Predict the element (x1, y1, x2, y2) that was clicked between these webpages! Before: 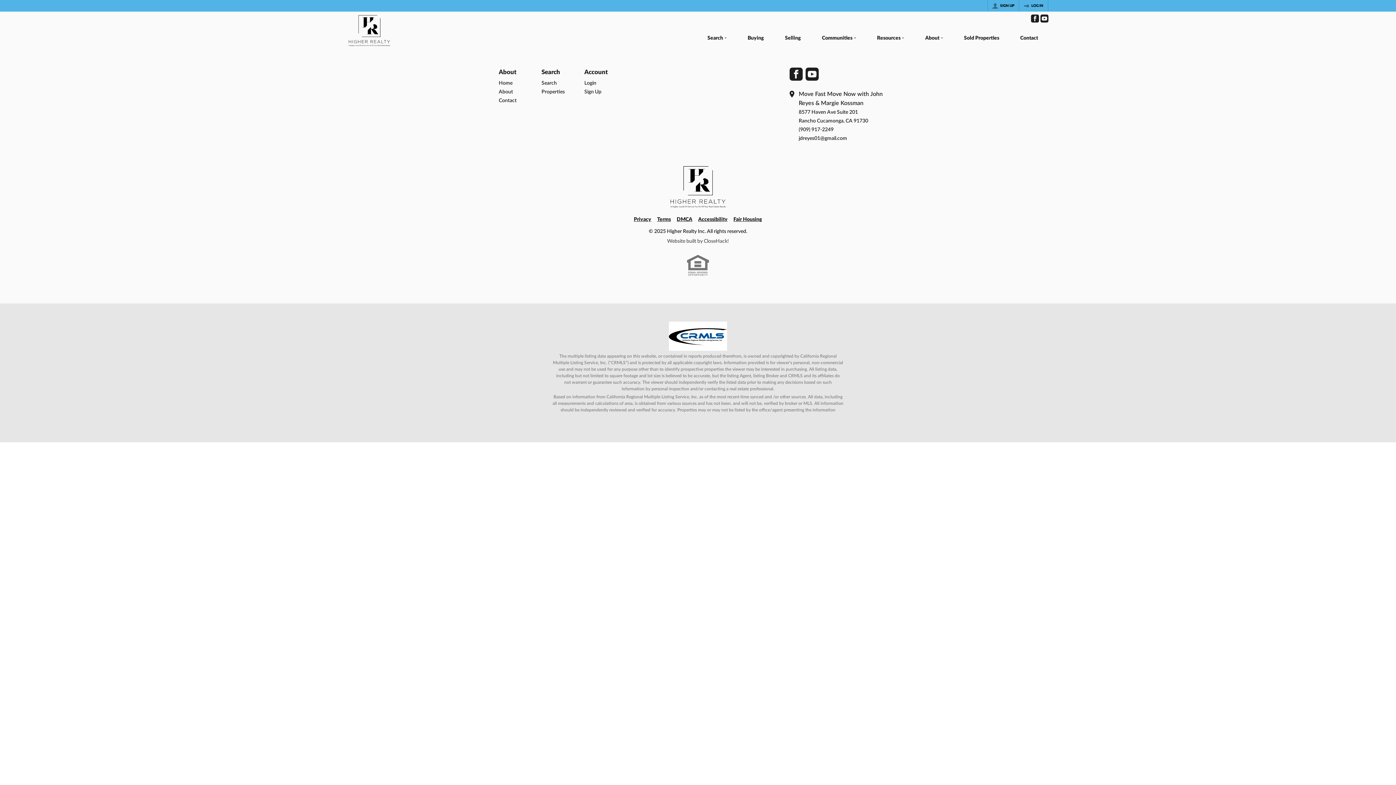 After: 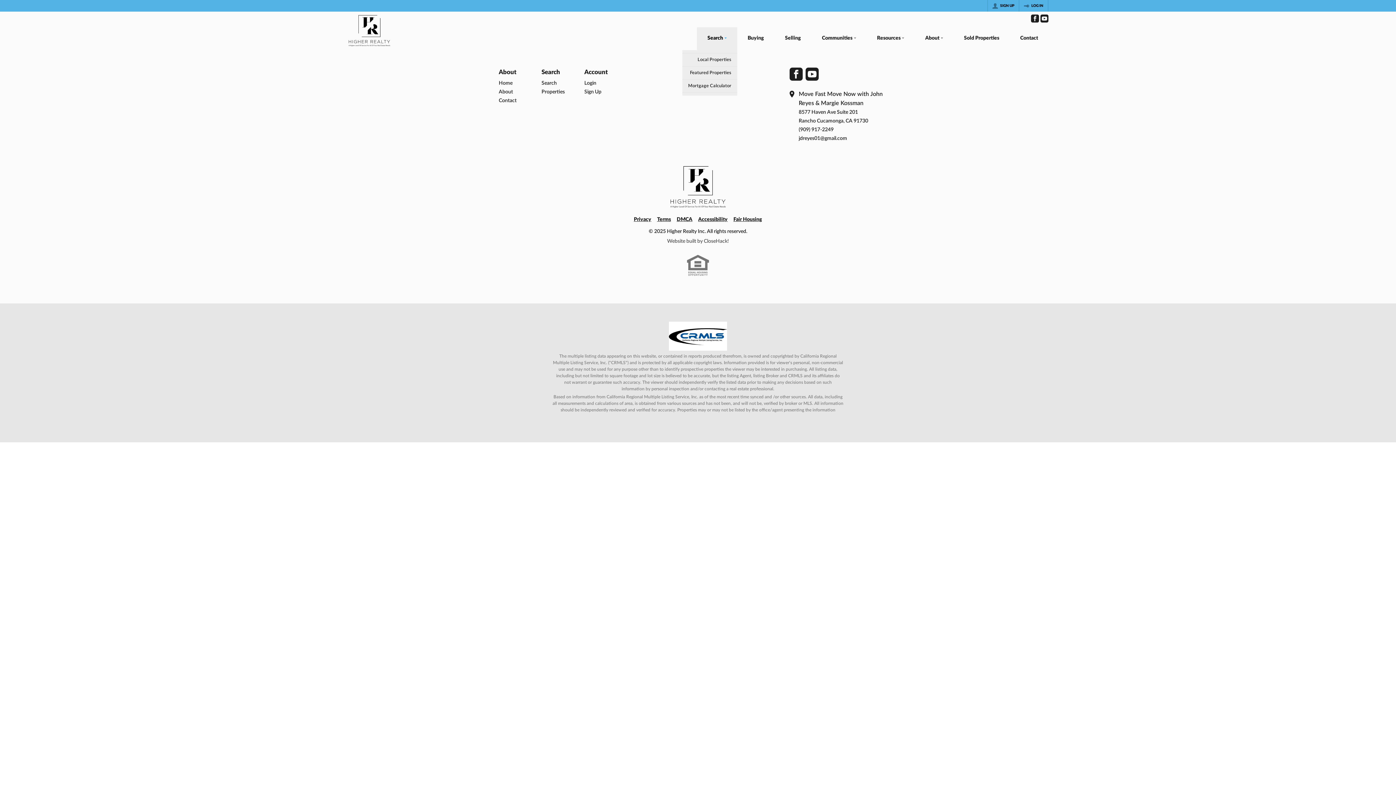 Action: label: Search bbox: (697, 27, 737, 50)